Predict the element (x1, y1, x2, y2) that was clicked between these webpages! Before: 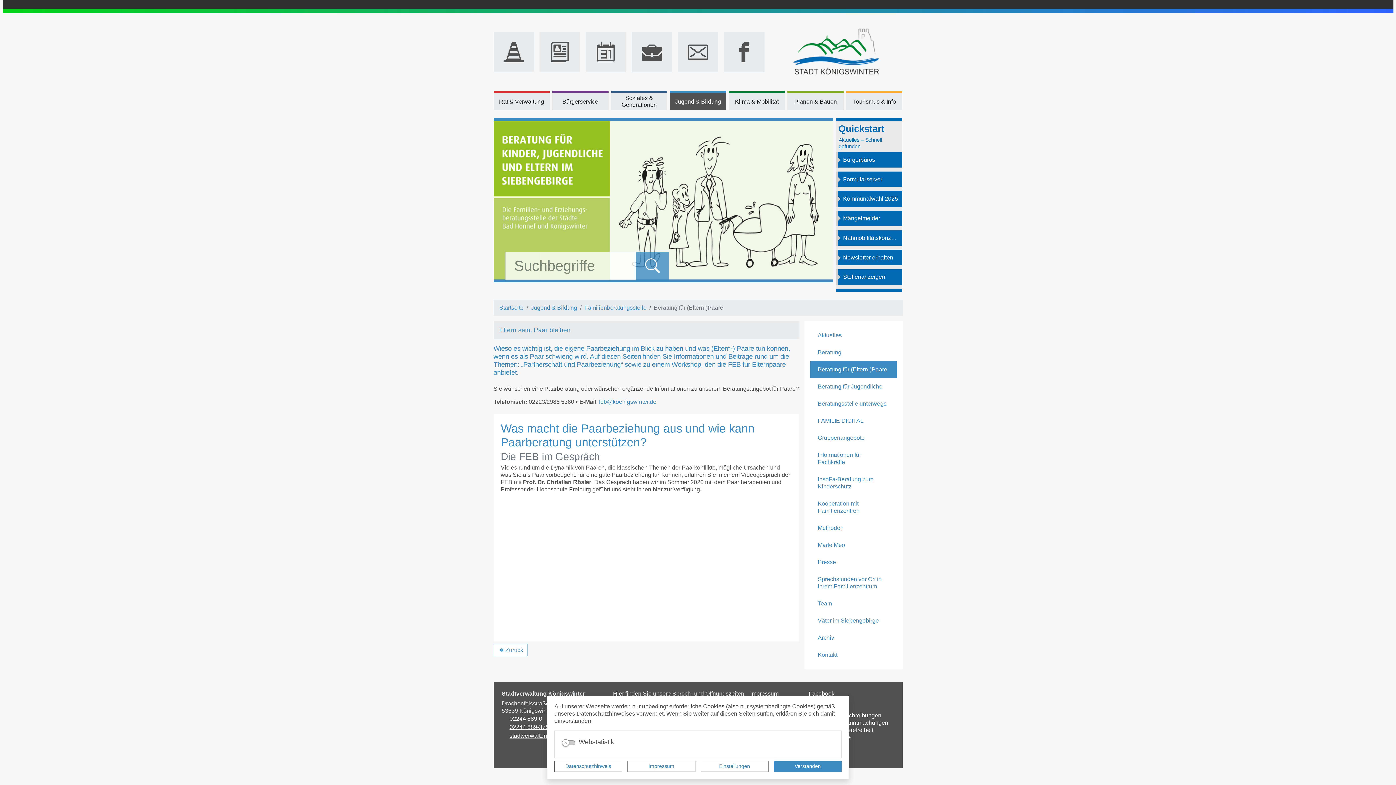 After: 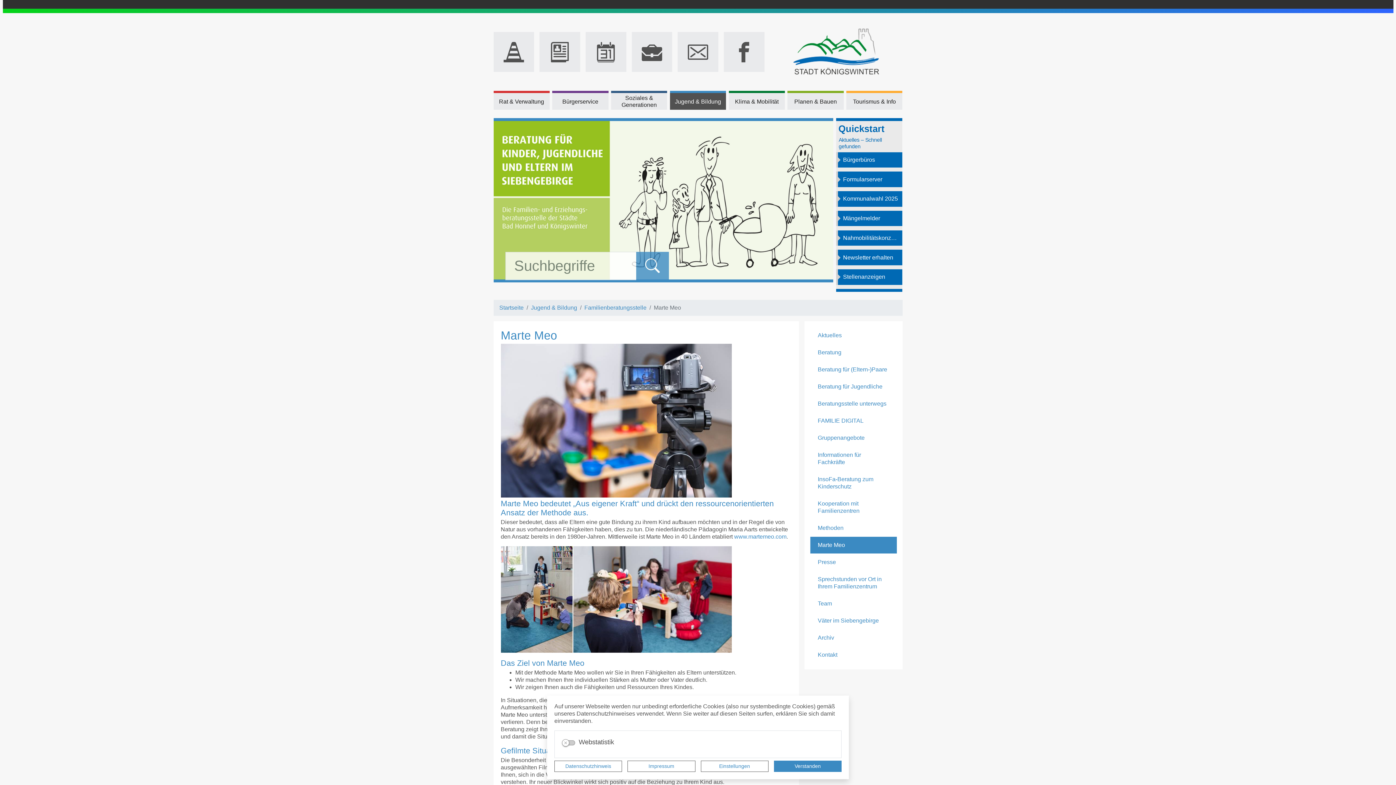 Action: bbox: (810, 537, 896, 553) label: Marte Meo